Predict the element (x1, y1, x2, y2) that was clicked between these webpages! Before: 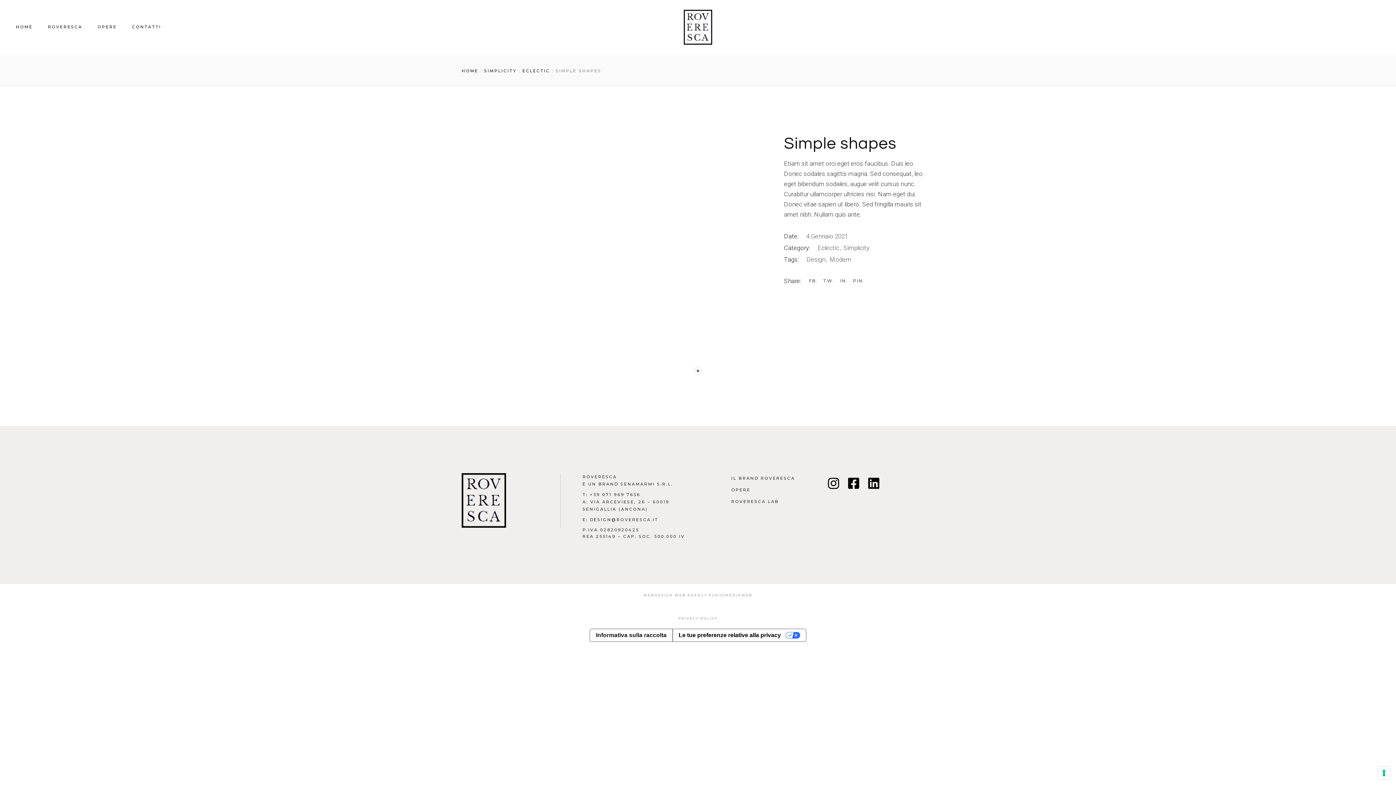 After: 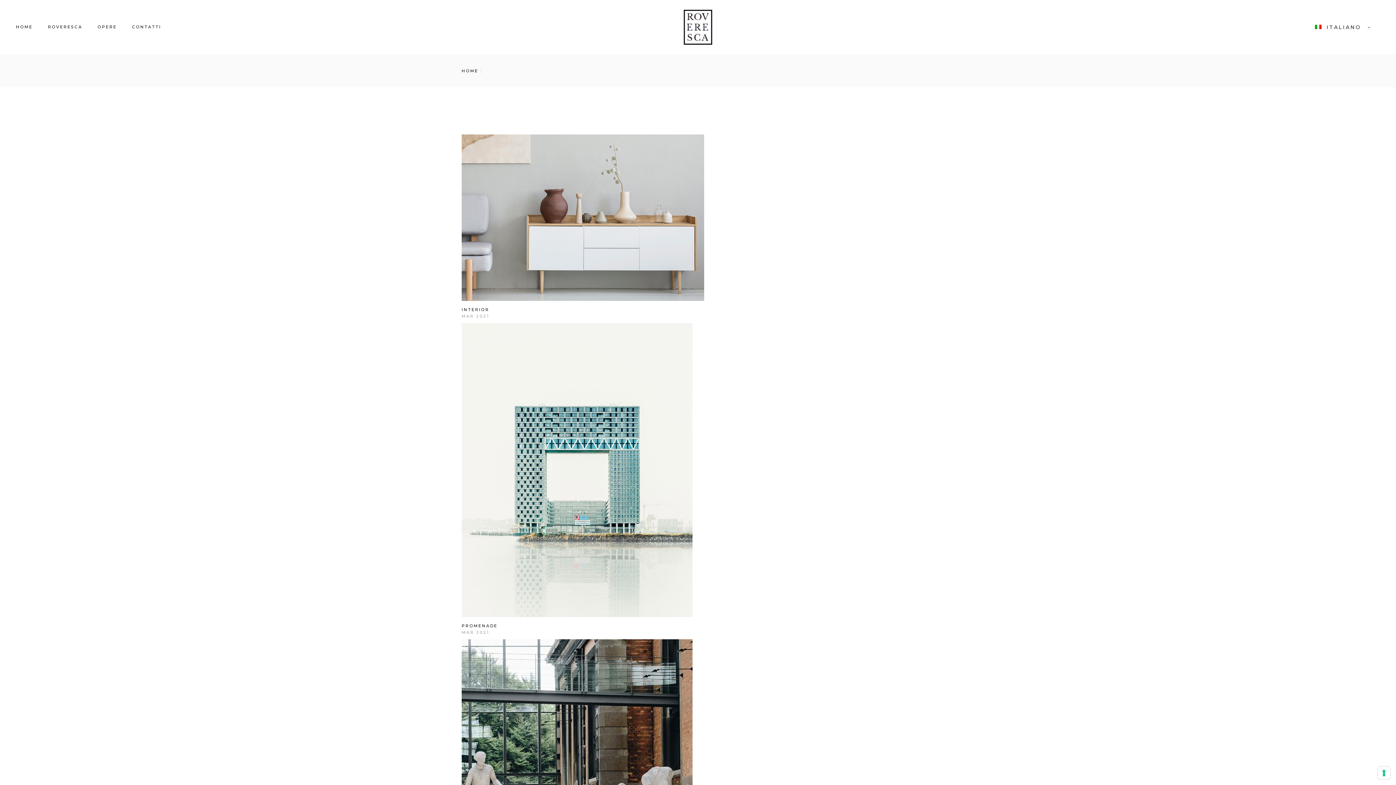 Action: bbox: (806, 256, 828, 263) label: Design 